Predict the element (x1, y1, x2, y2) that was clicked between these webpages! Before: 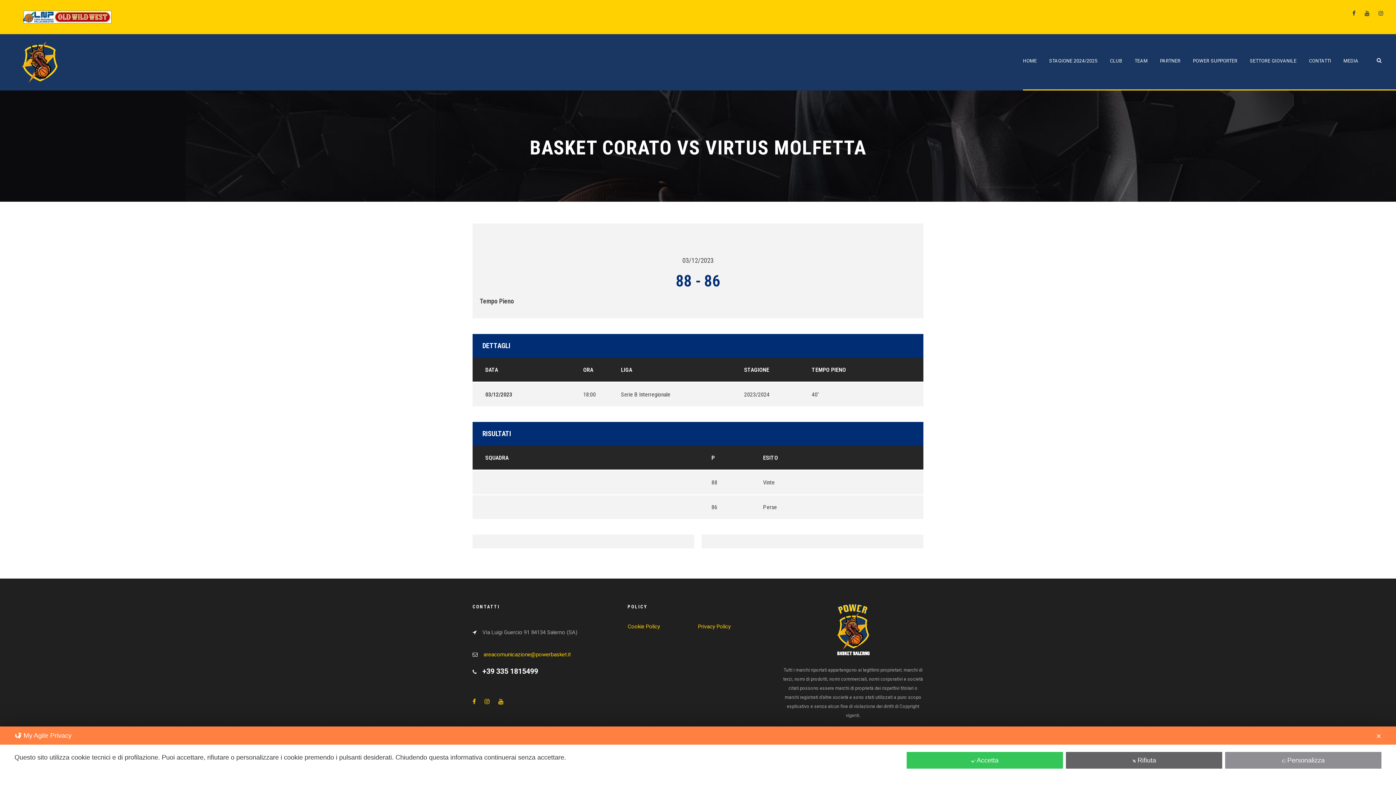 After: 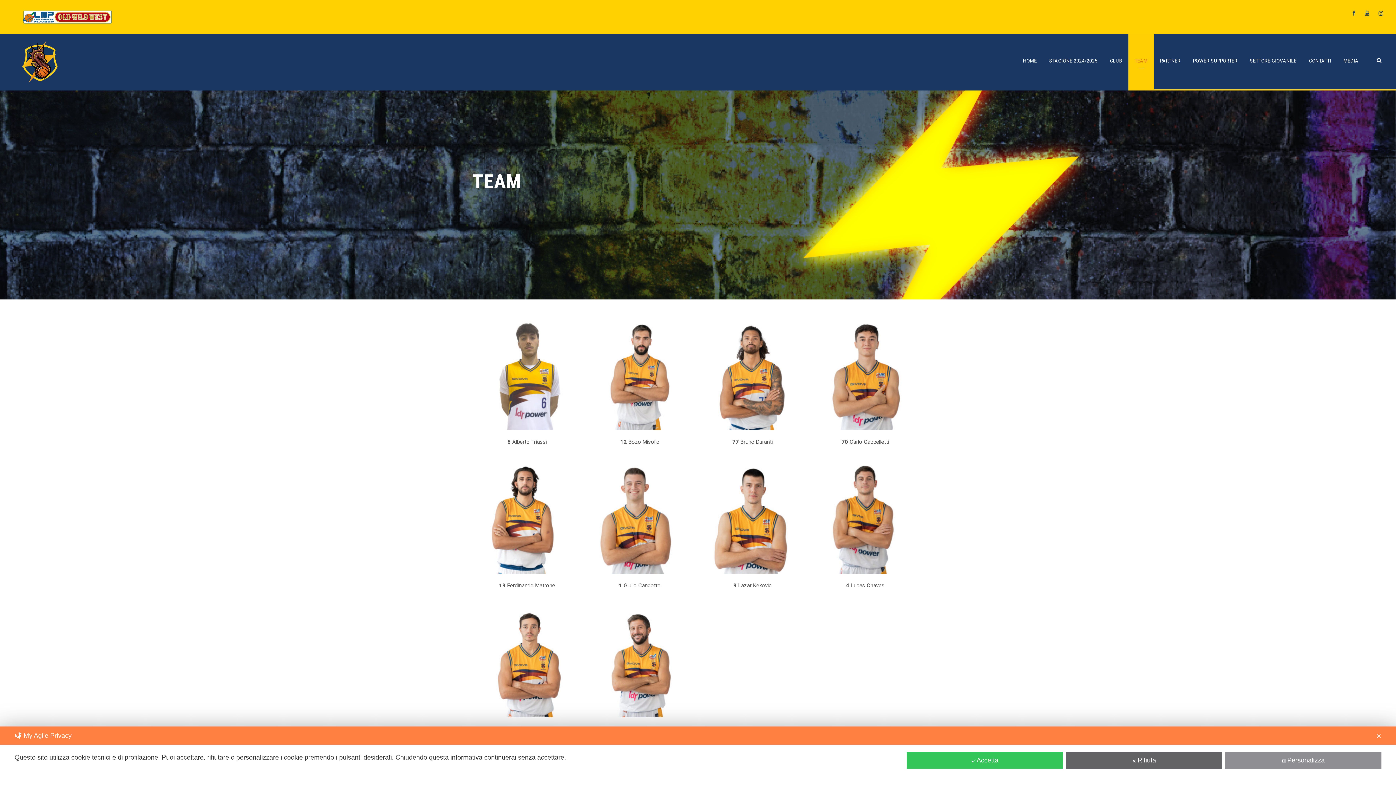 Action: label: TEAM bbox: (1134, 57, 1148, 80)